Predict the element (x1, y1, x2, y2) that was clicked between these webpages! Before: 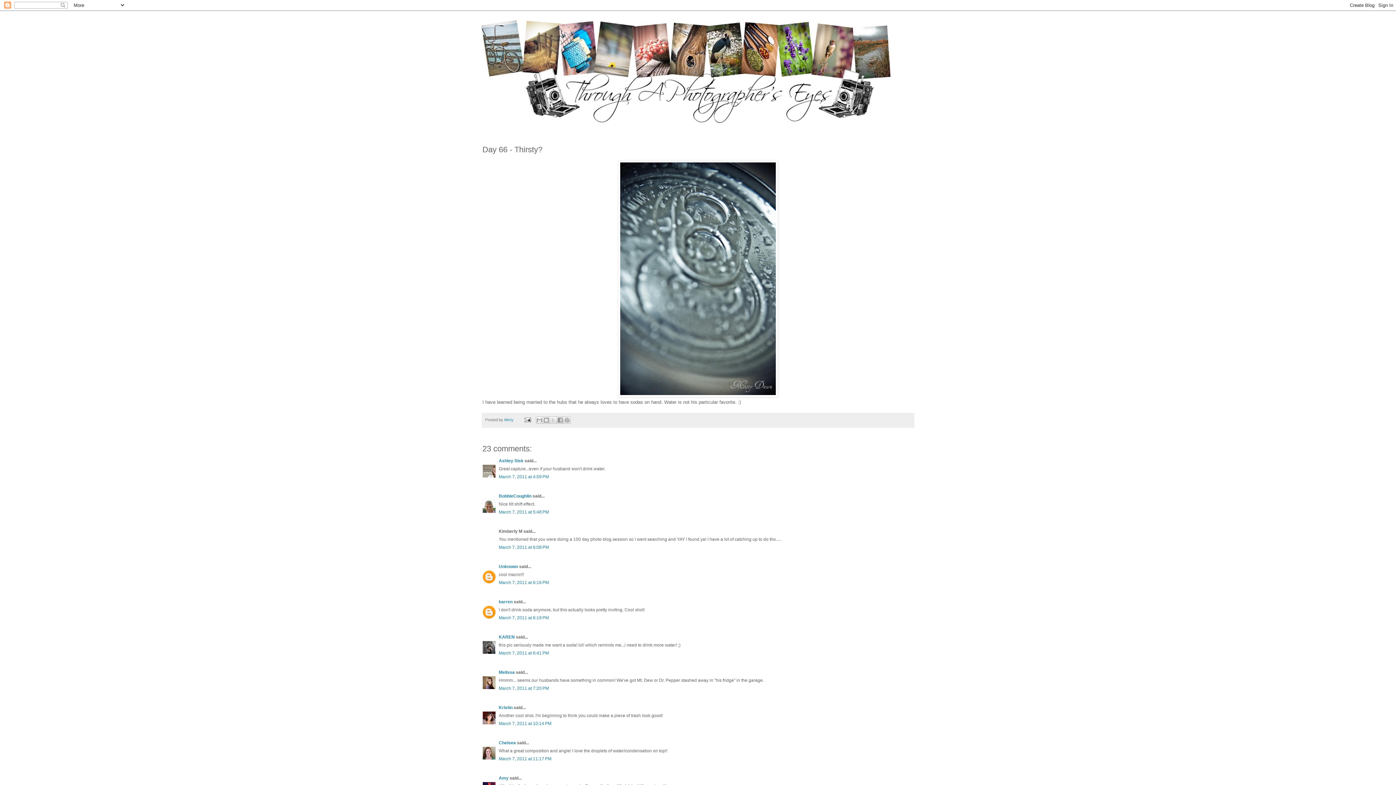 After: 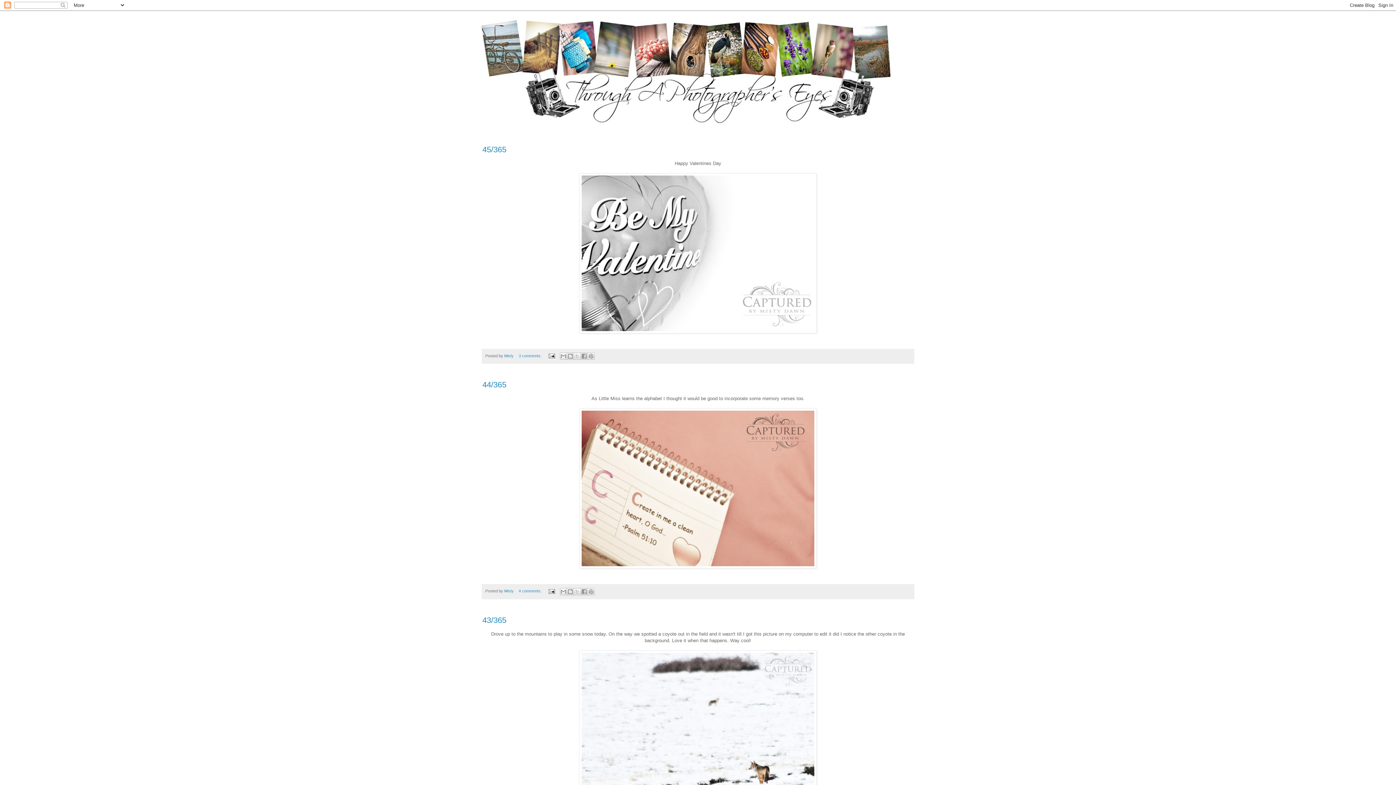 Action: bbox: (478, 14, 918, 126)